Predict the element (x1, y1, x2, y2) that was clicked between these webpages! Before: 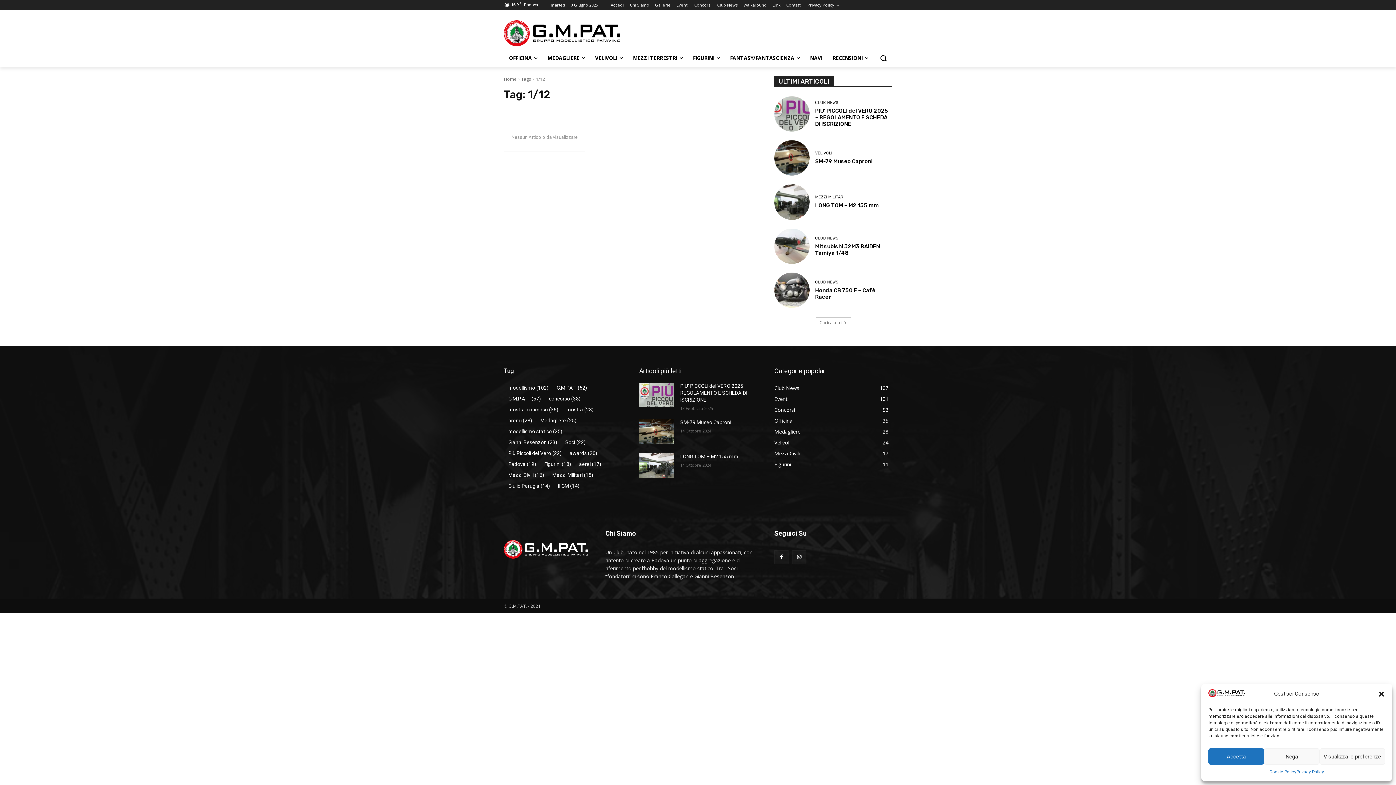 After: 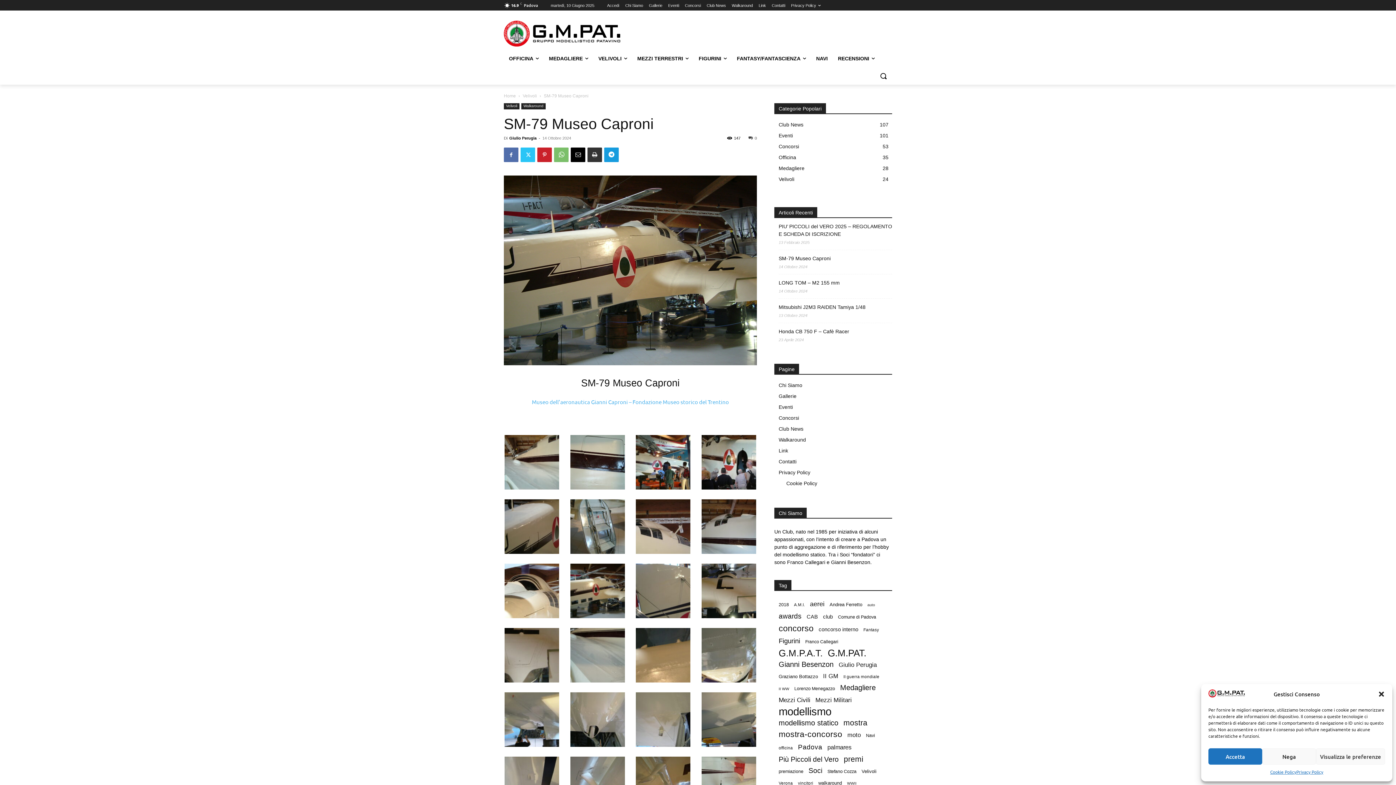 Action: bbox: (639, 419, 674, 443)